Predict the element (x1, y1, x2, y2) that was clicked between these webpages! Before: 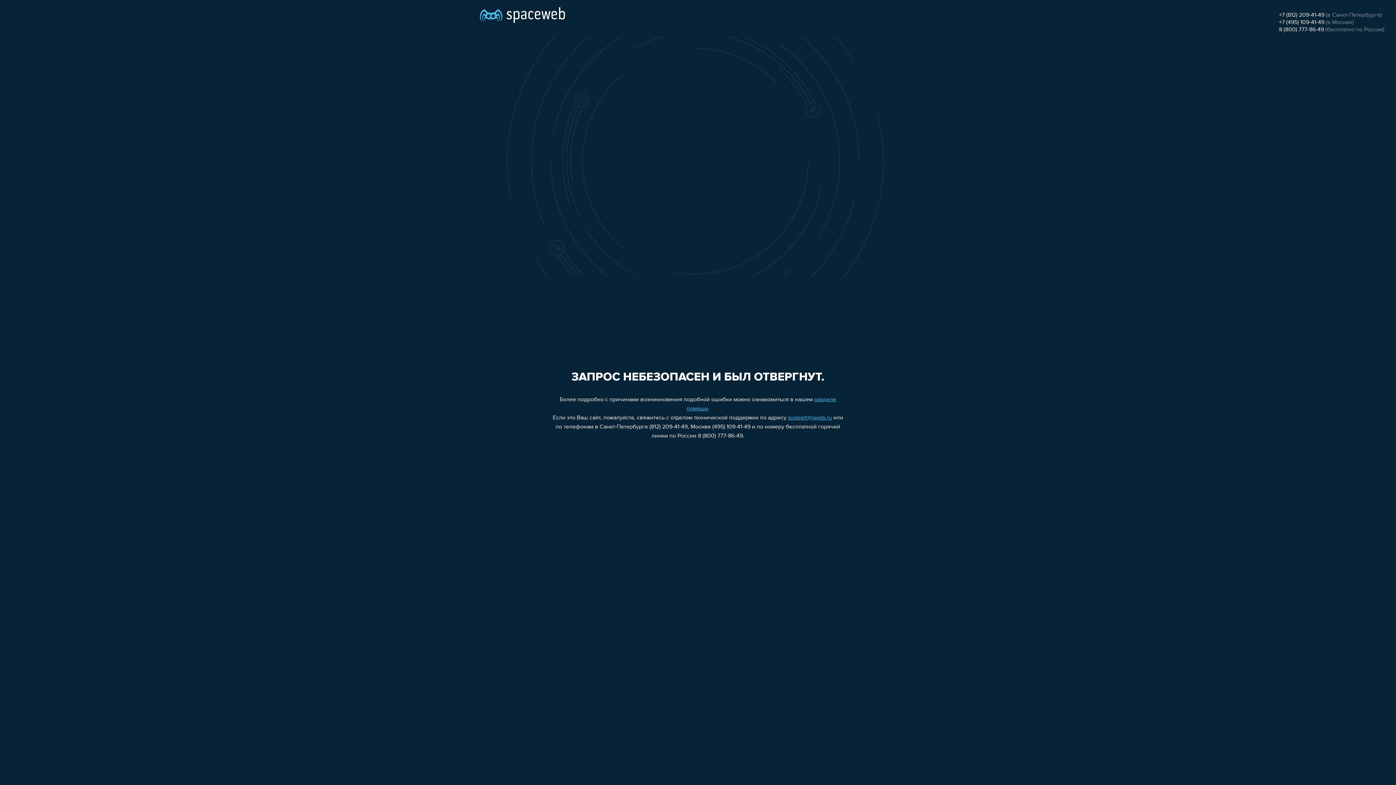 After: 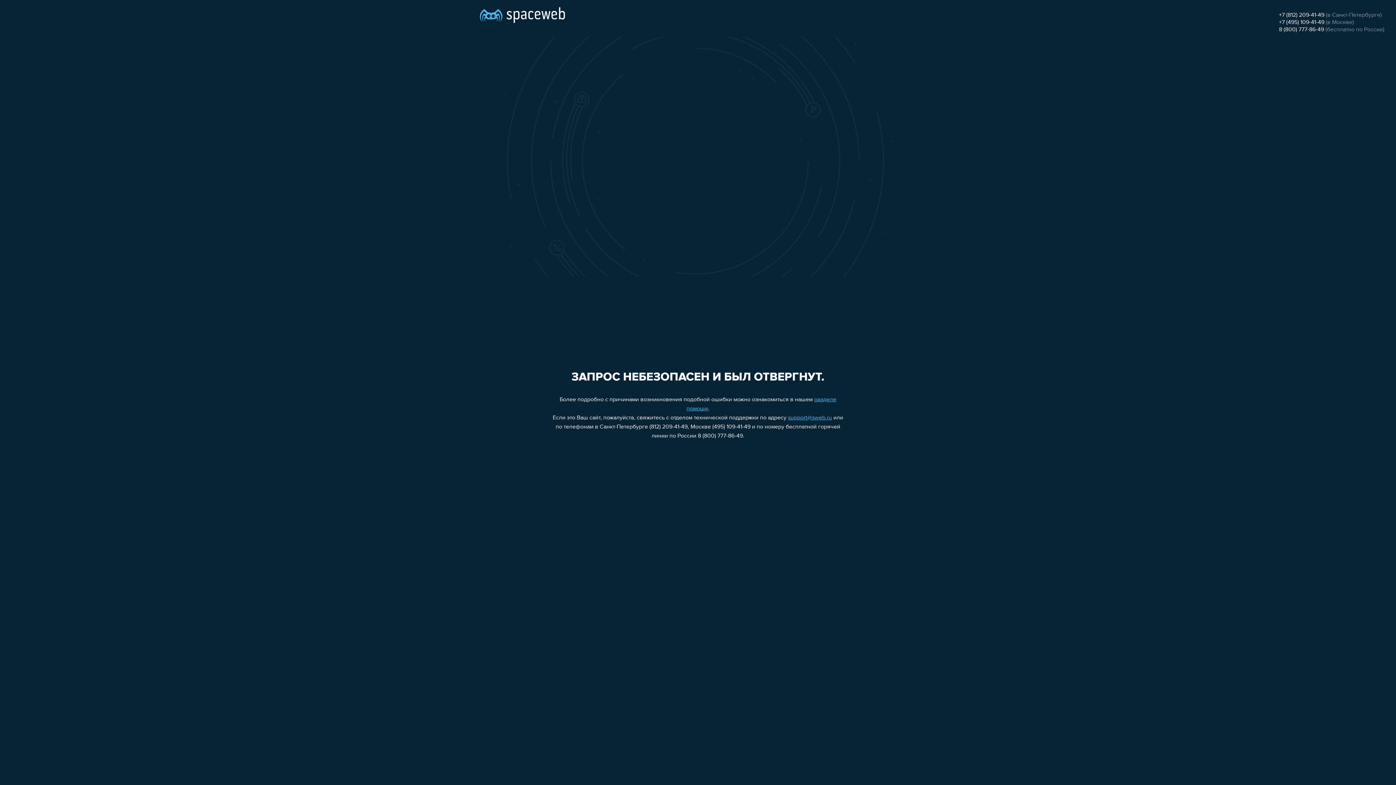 Action: label: +7 (495) 109-41-49 bbox: (1279, 19, 1324, 25)